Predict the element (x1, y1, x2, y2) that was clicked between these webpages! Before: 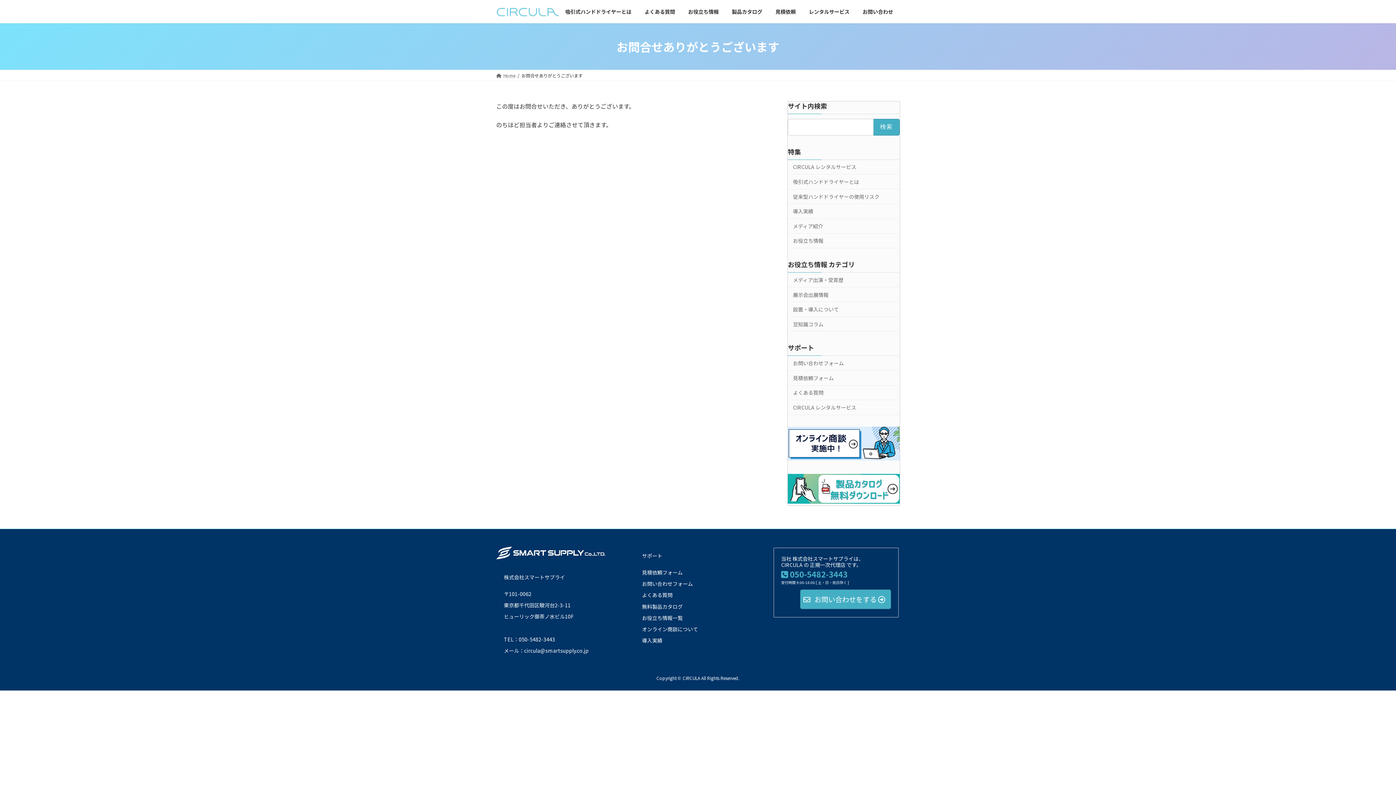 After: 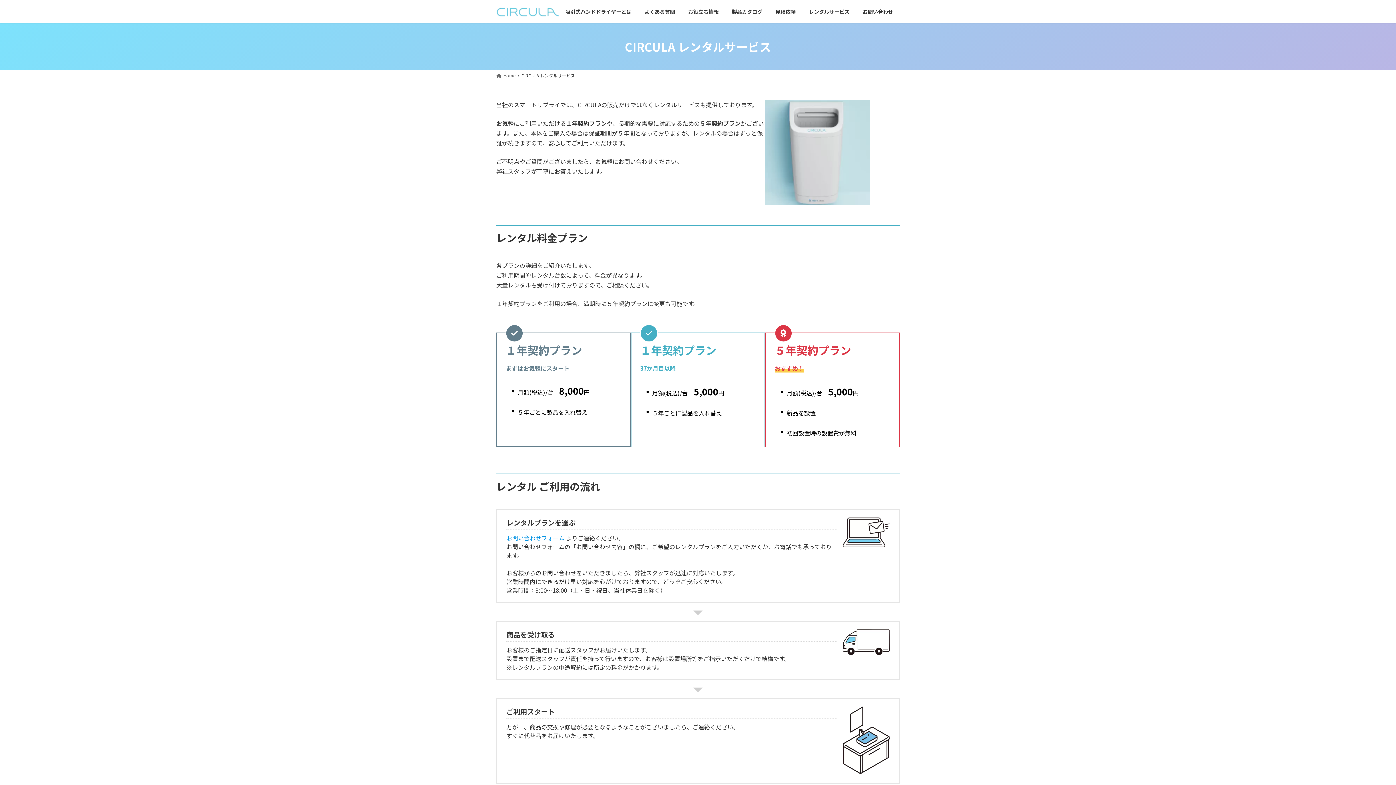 Action: label: レンタルサービス bbox: (802, 3, 856, 20)